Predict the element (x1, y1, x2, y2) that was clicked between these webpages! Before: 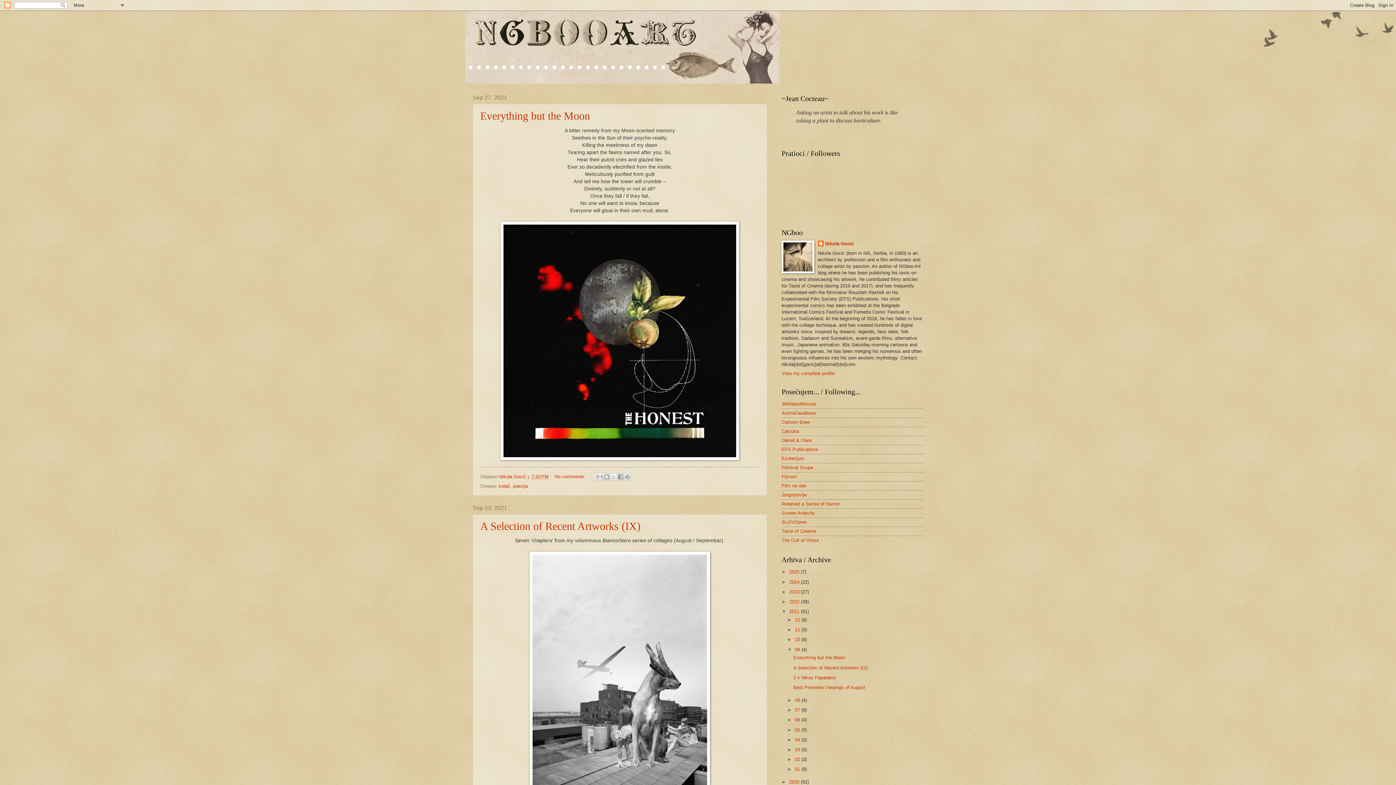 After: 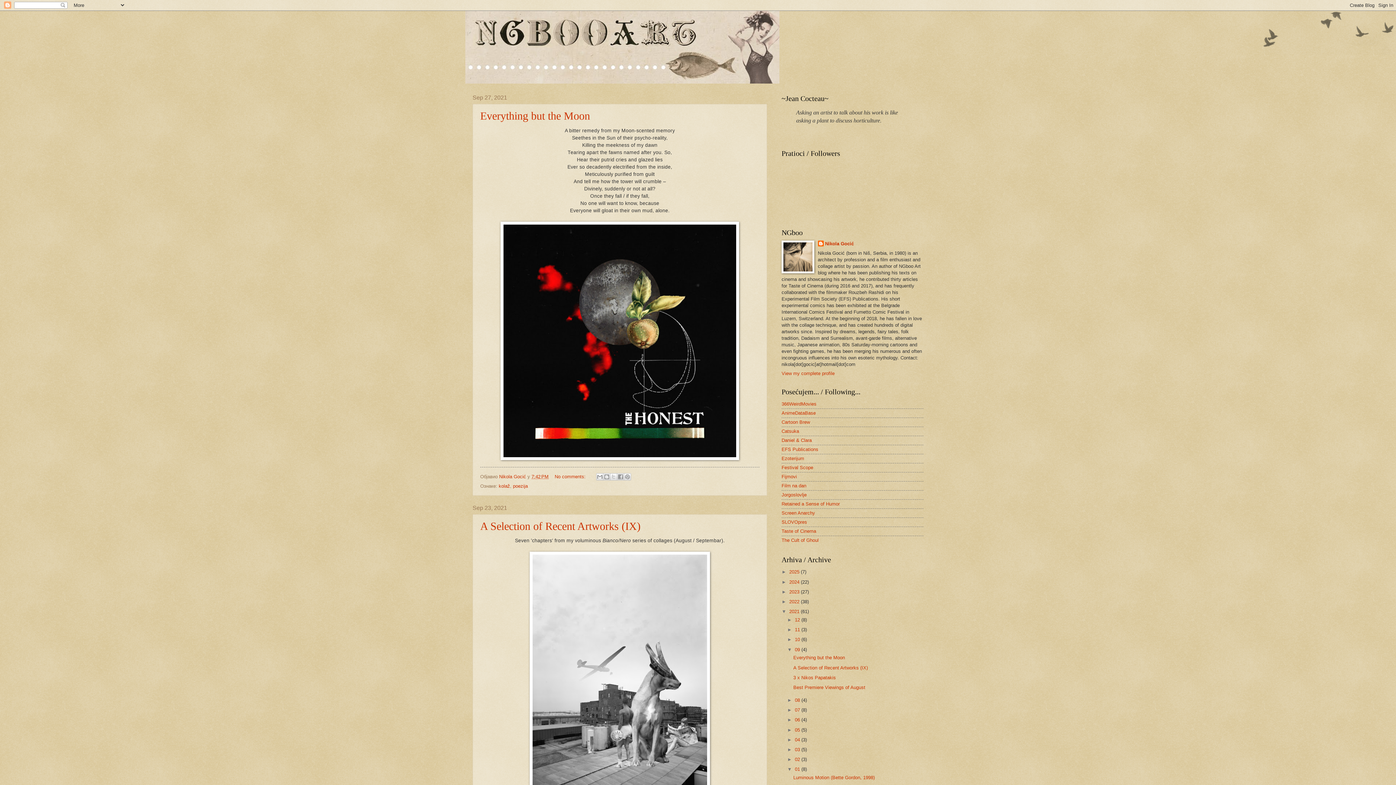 Action: label: ►   bbox: (787, 767, 795, 772)